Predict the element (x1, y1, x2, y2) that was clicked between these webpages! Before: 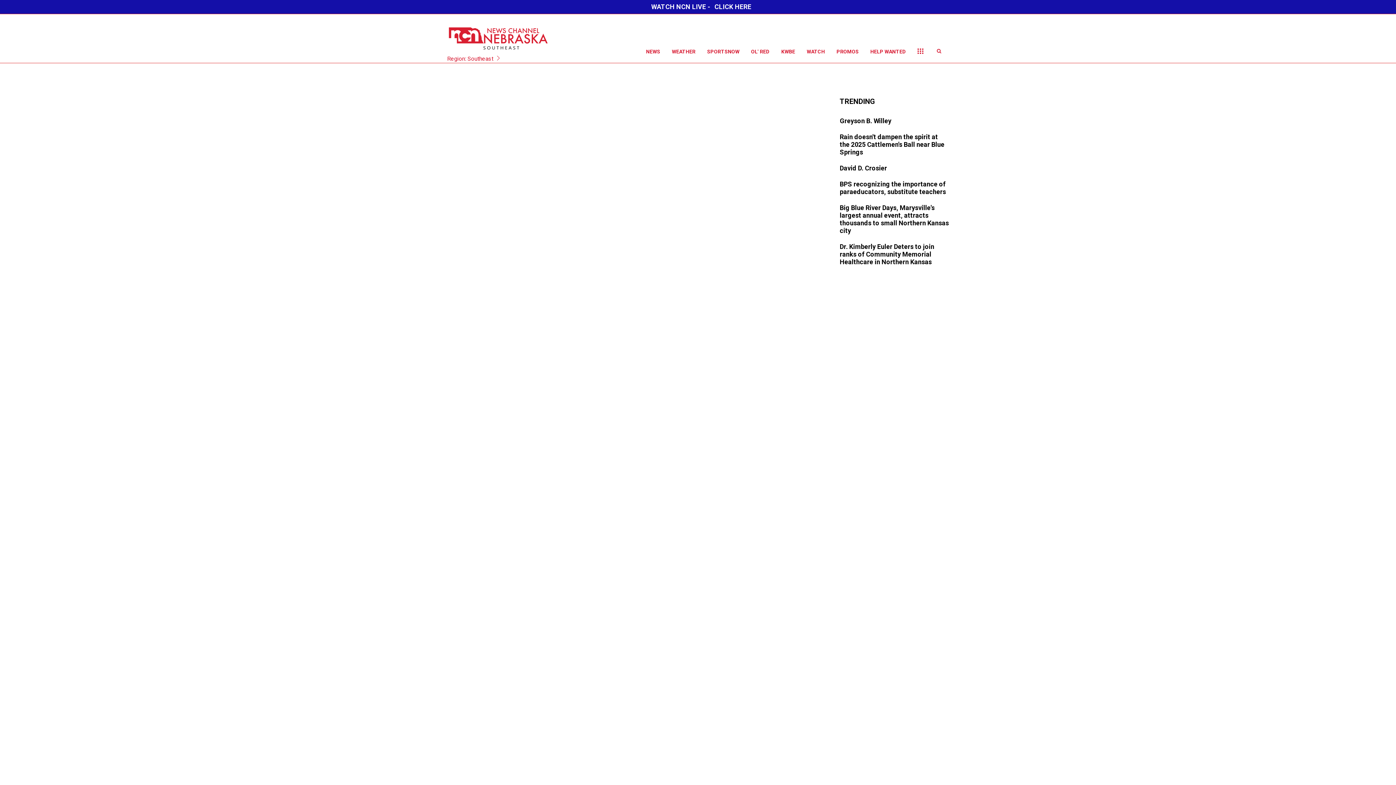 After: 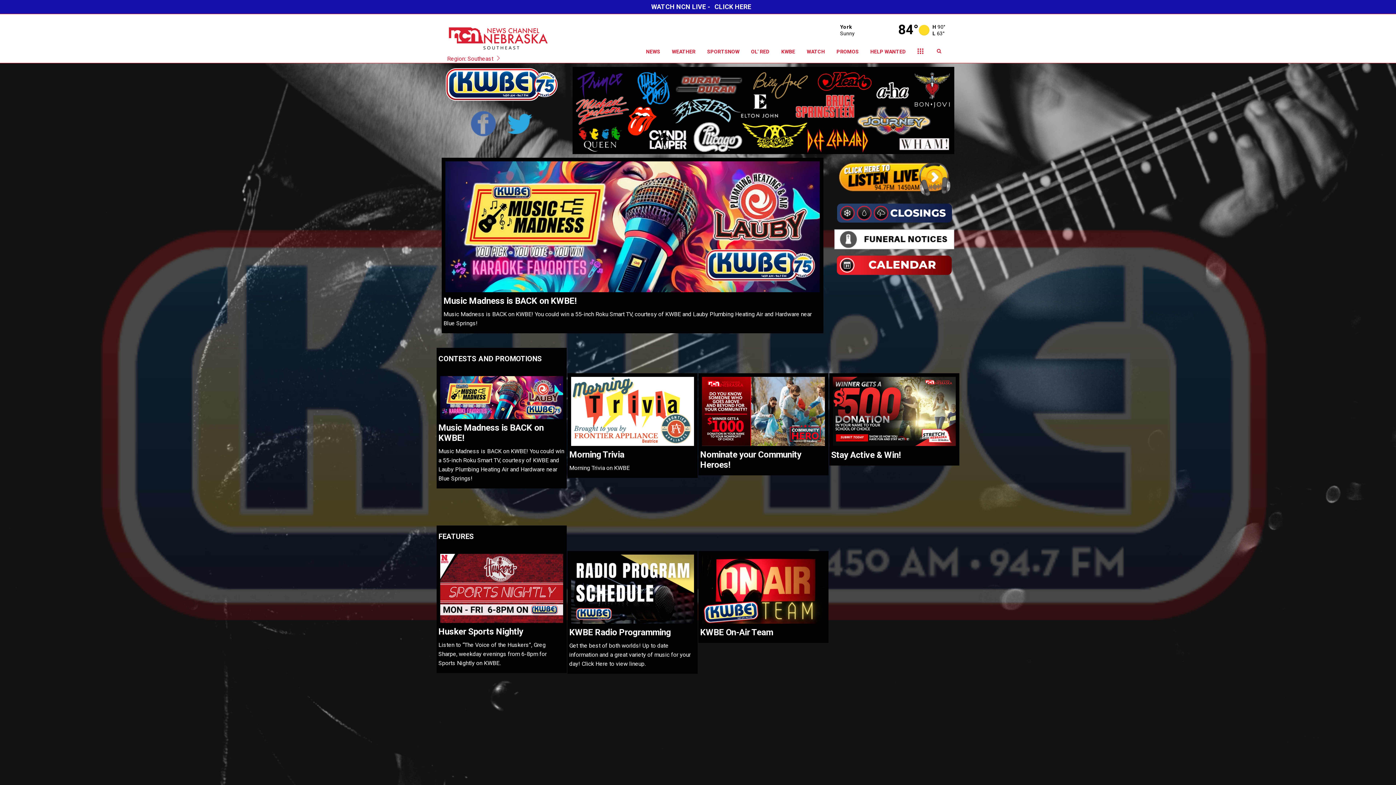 Action: label: KWBE bbox: (775, 40, 801, 62)